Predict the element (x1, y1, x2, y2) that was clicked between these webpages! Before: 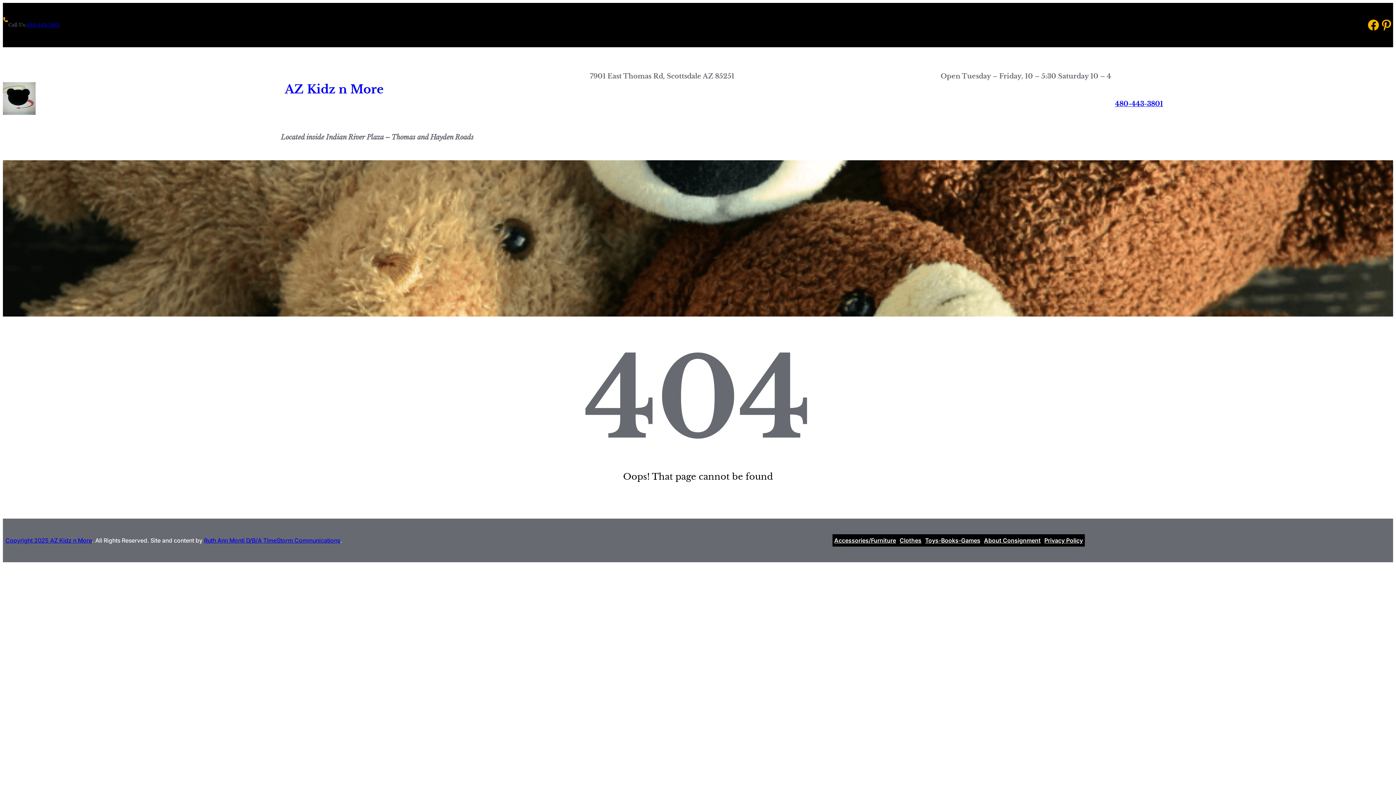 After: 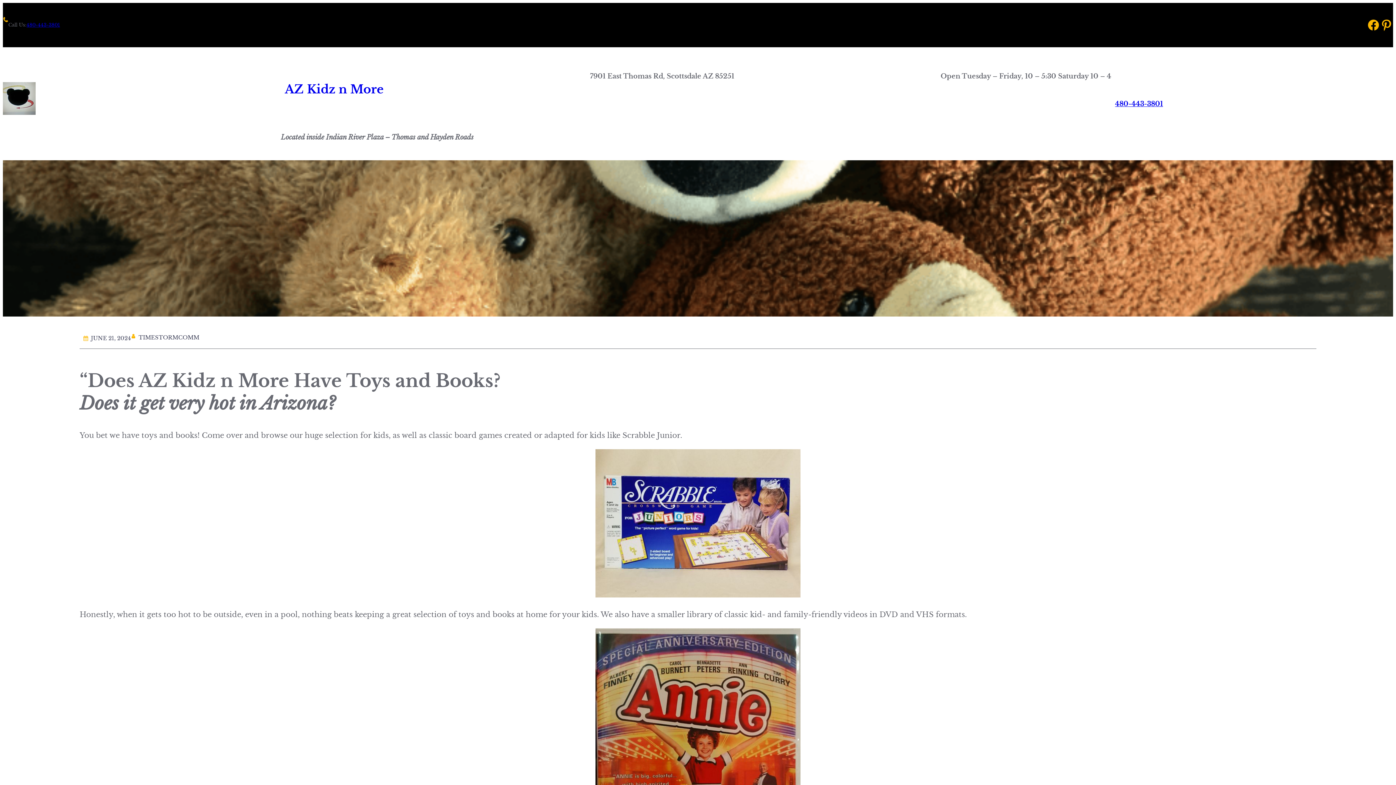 Action: label: Toys-Books-Games bbox: (925, 534, 980, 546)